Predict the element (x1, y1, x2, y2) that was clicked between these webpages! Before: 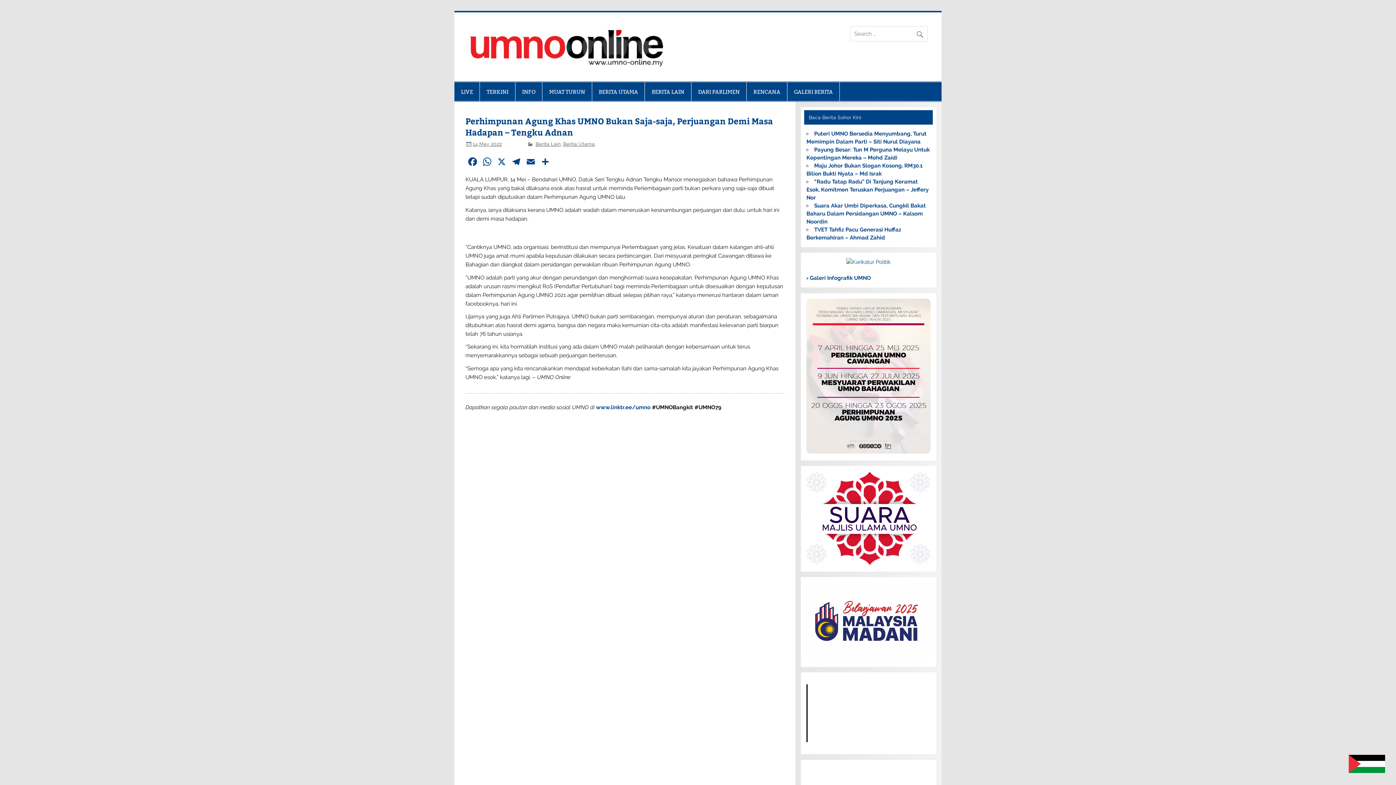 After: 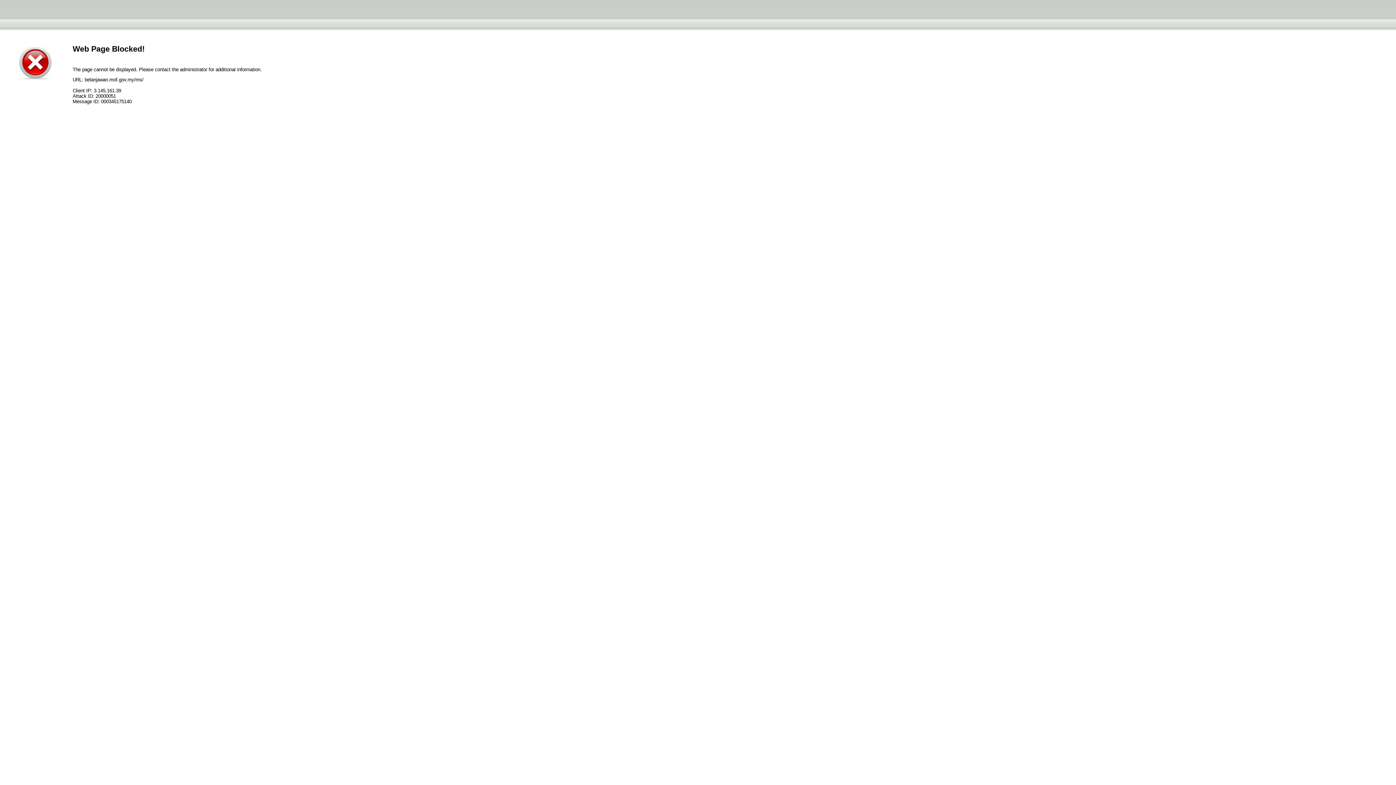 Action: bbox: (806, 655, 930, 662)